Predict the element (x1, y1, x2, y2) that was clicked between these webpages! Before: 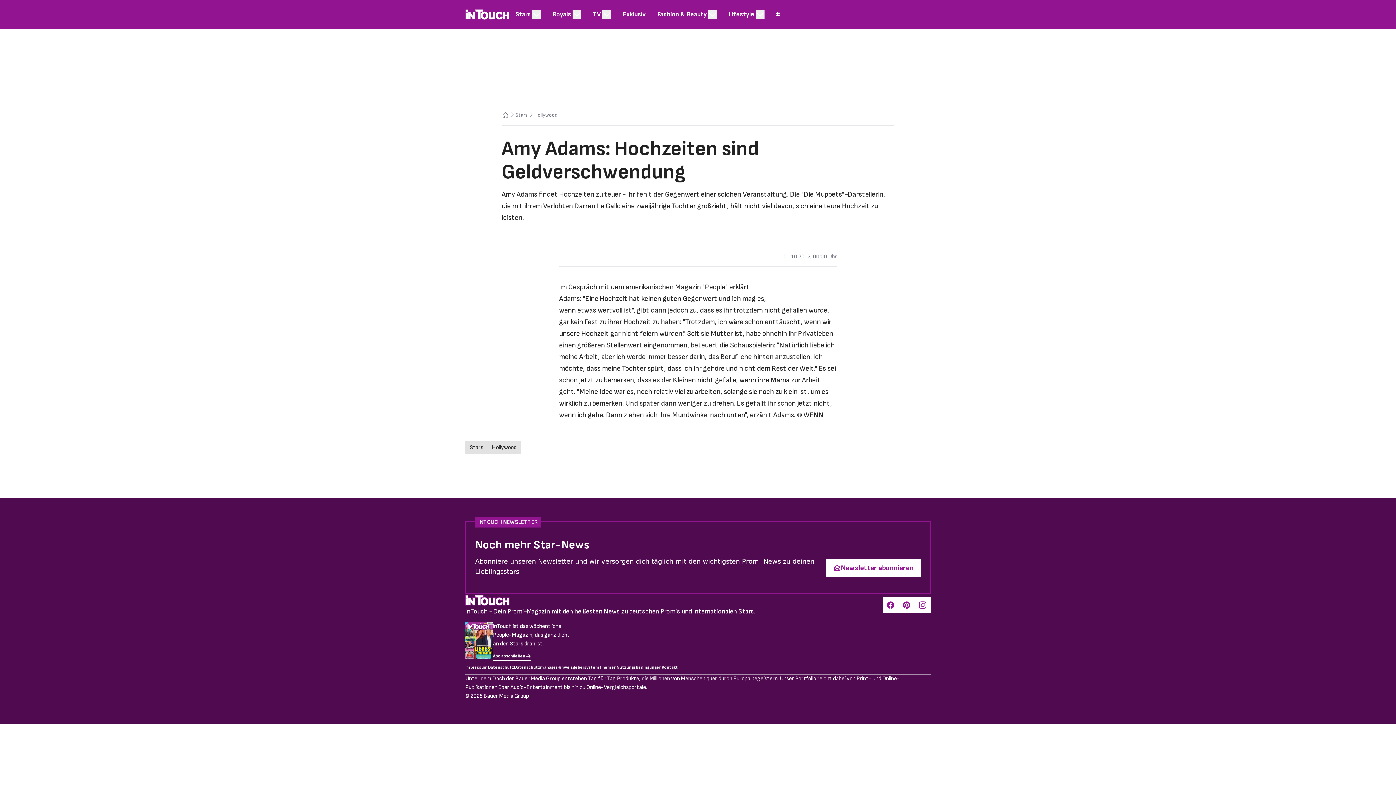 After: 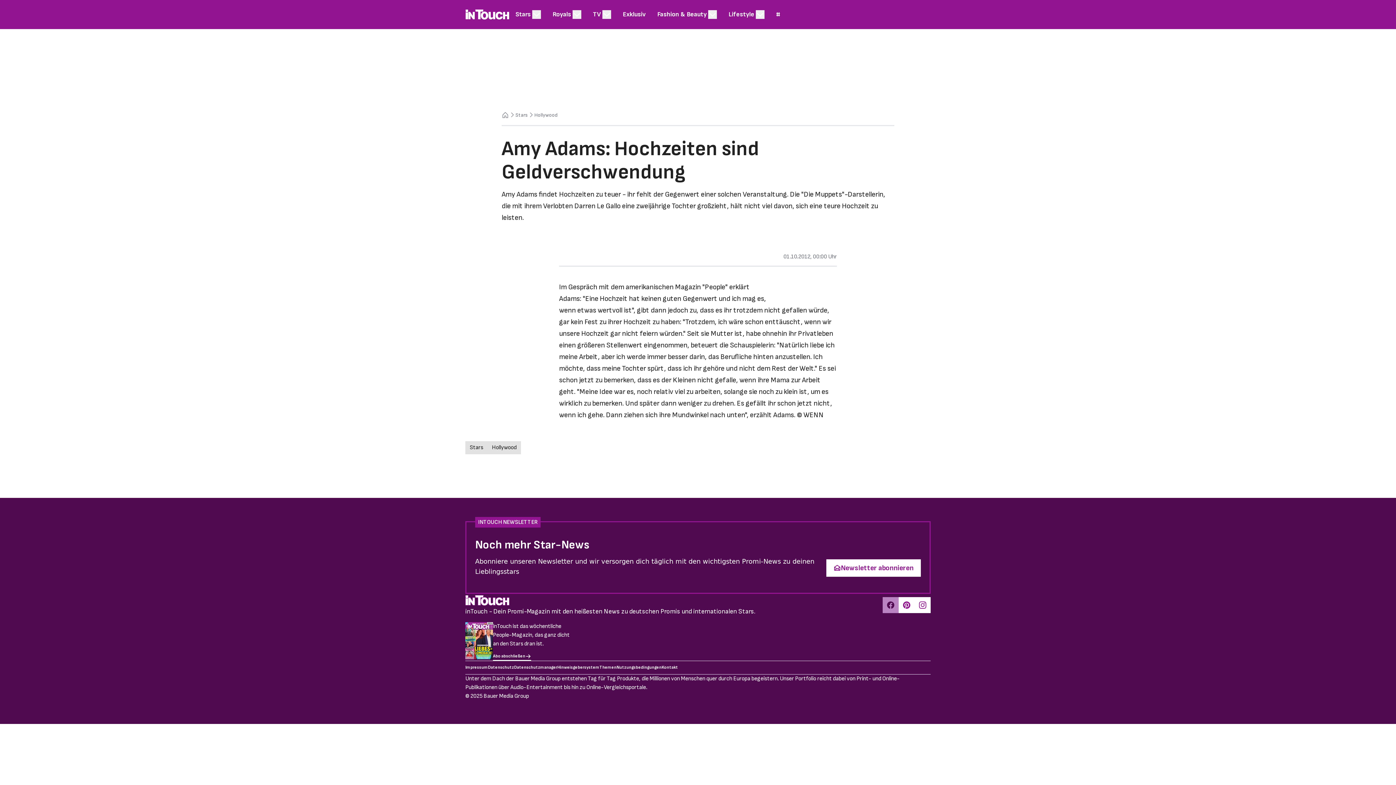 Action: bbox: (882, 597, 898, 613) label: Link zu Facebook